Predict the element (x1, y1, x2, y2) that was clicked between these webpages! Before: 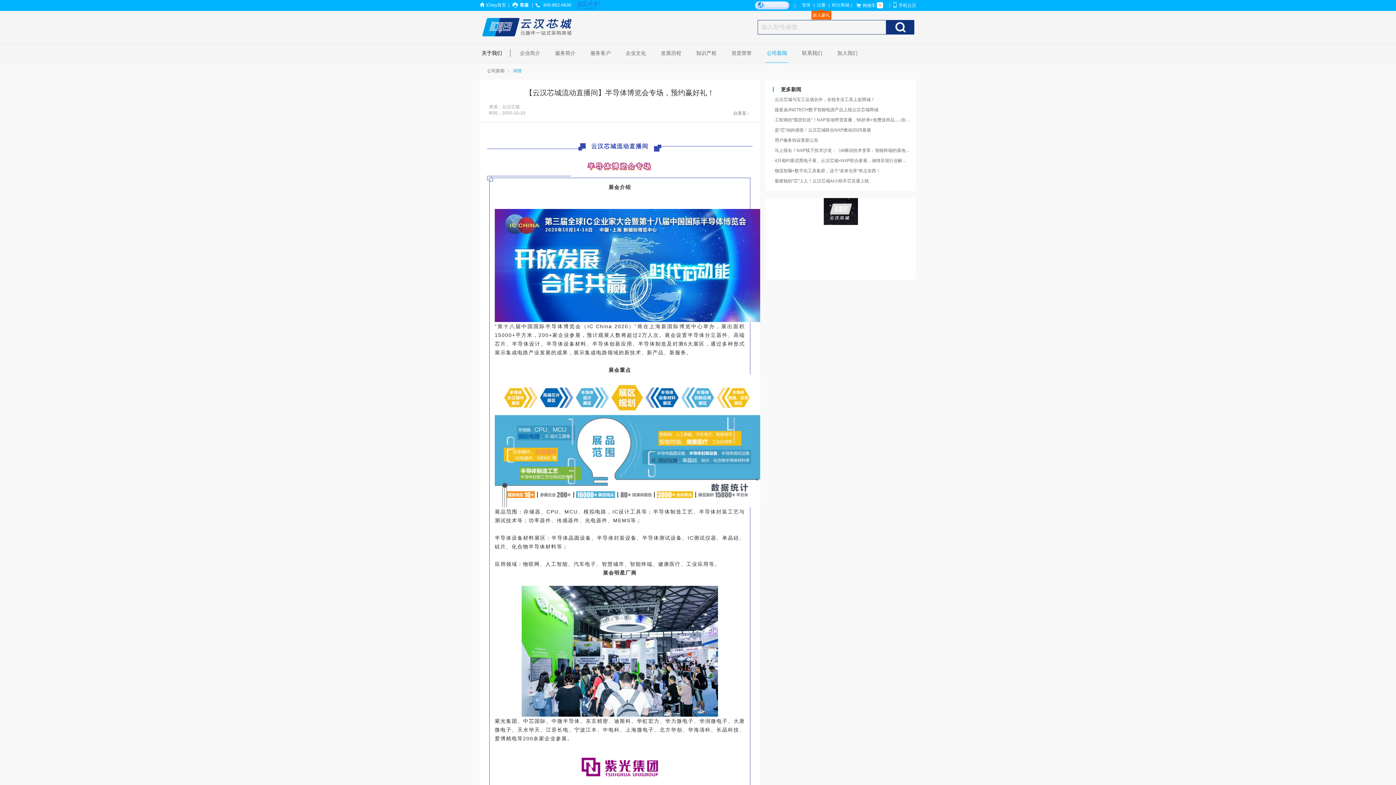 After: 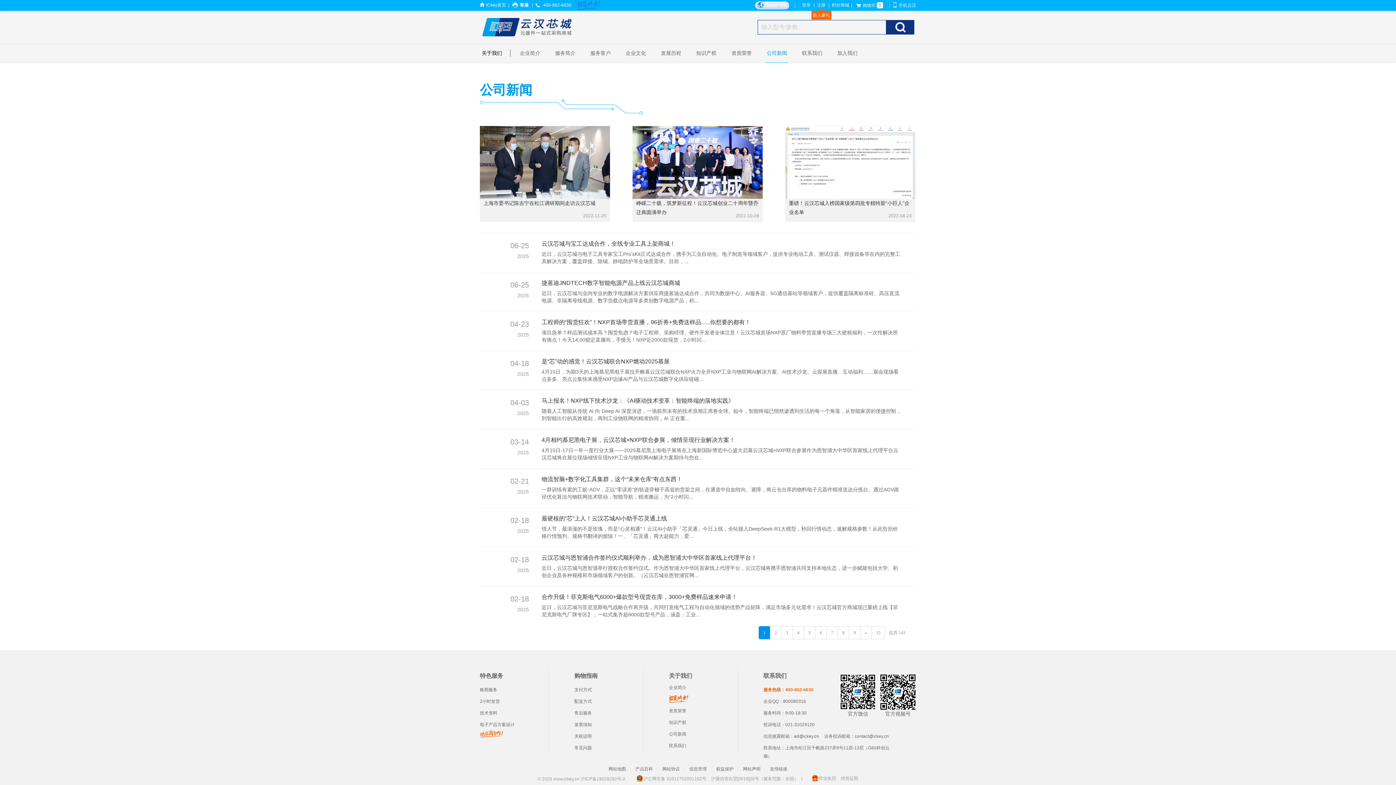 Action: label: 公司新闻 bbox: (765, 44, 788, 62)